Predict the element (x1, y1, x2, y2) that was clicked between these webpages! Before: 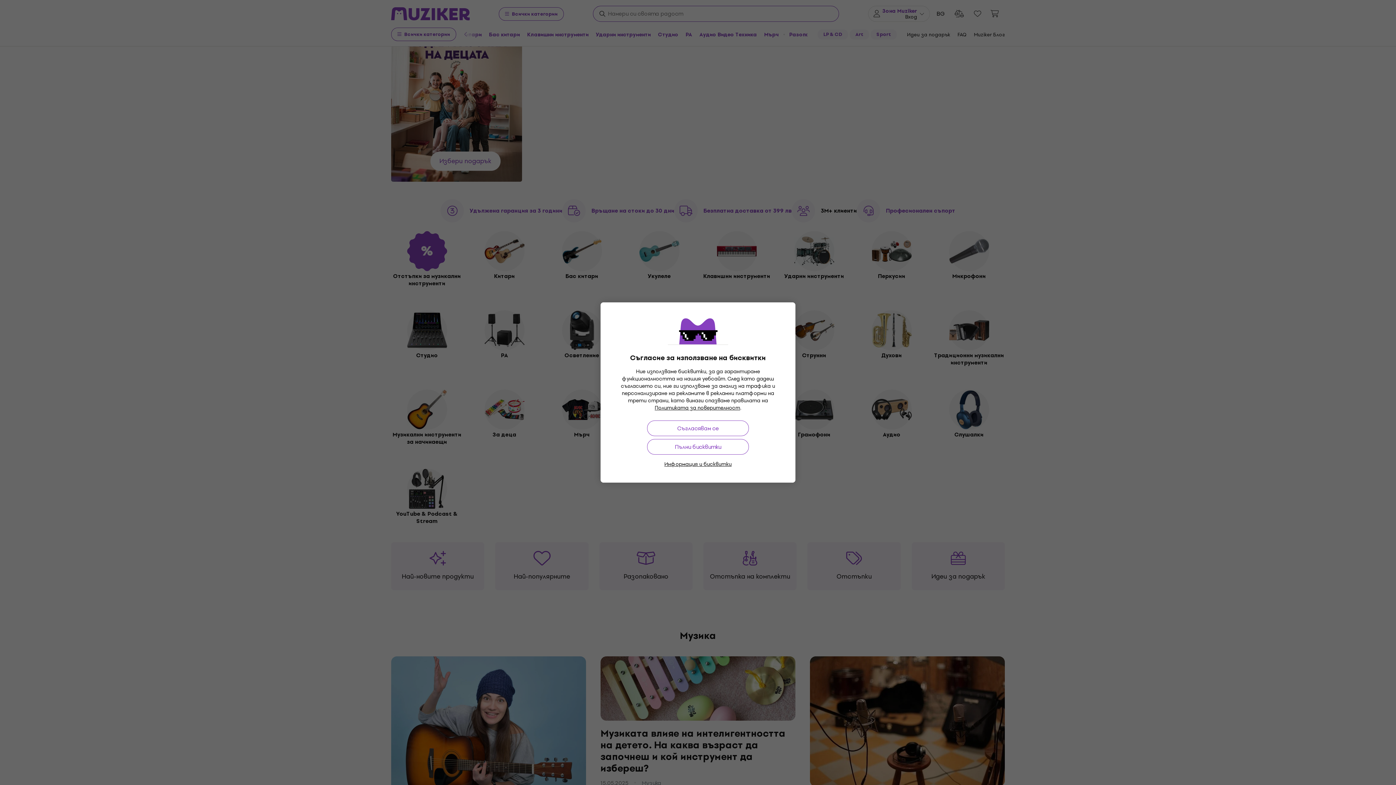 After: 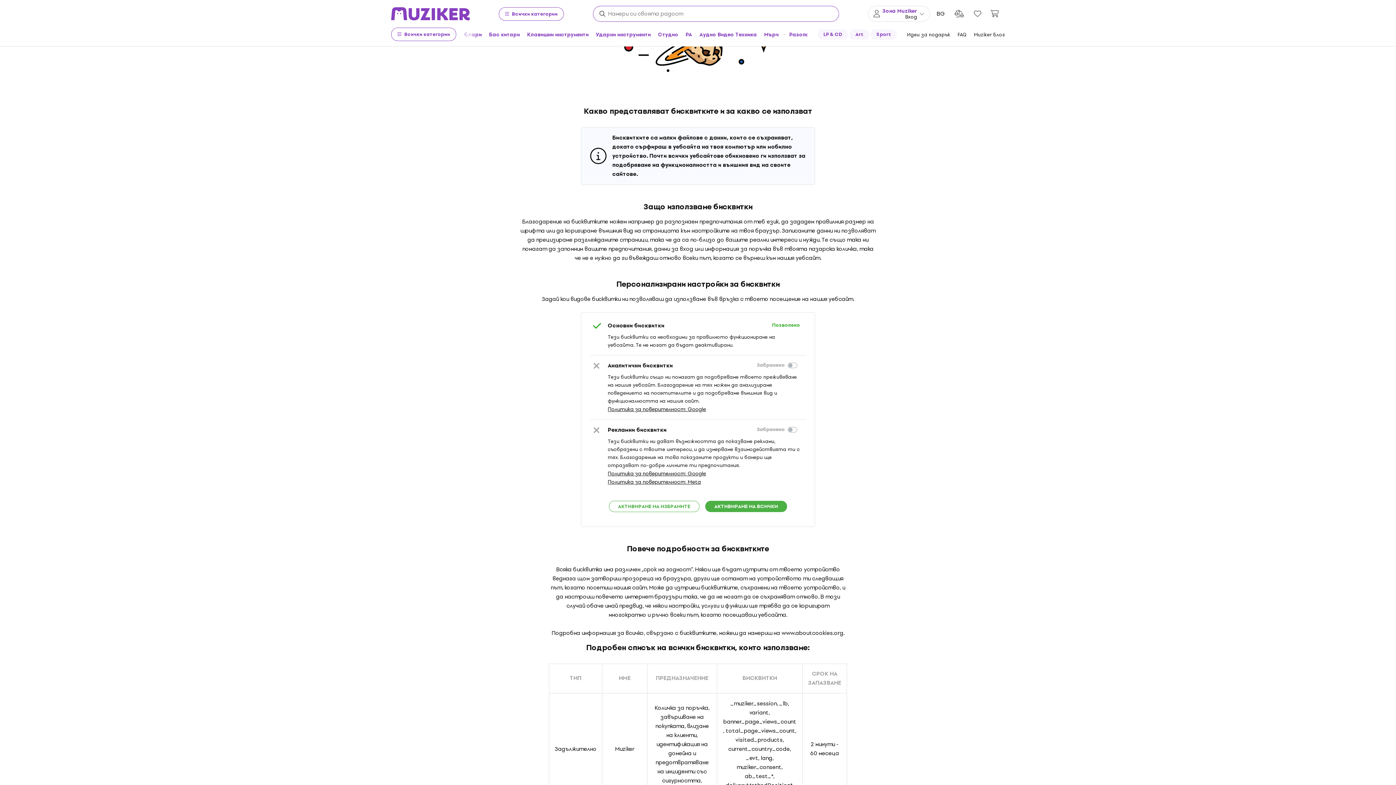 Action: bbox: (664, 460, 731, 468) label: Информация и бисквитки